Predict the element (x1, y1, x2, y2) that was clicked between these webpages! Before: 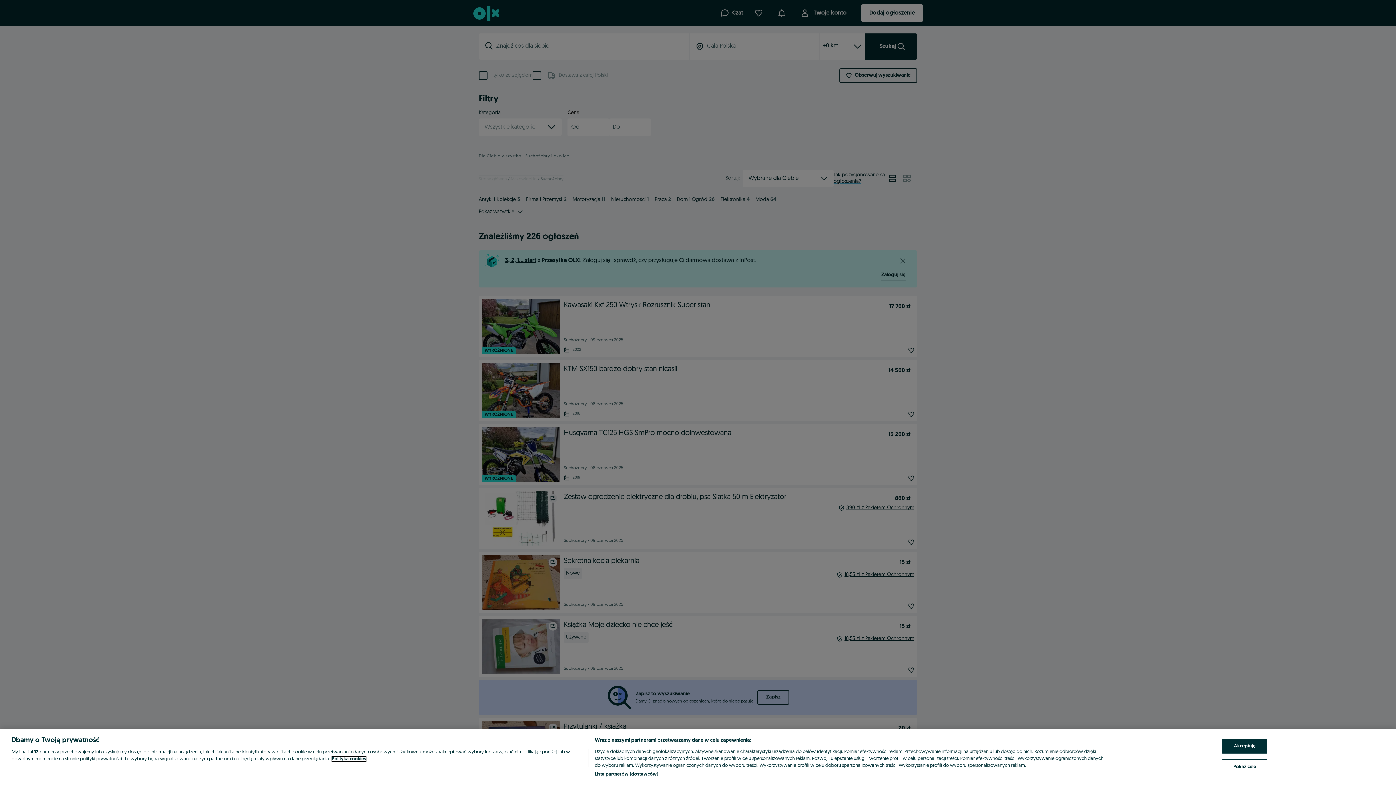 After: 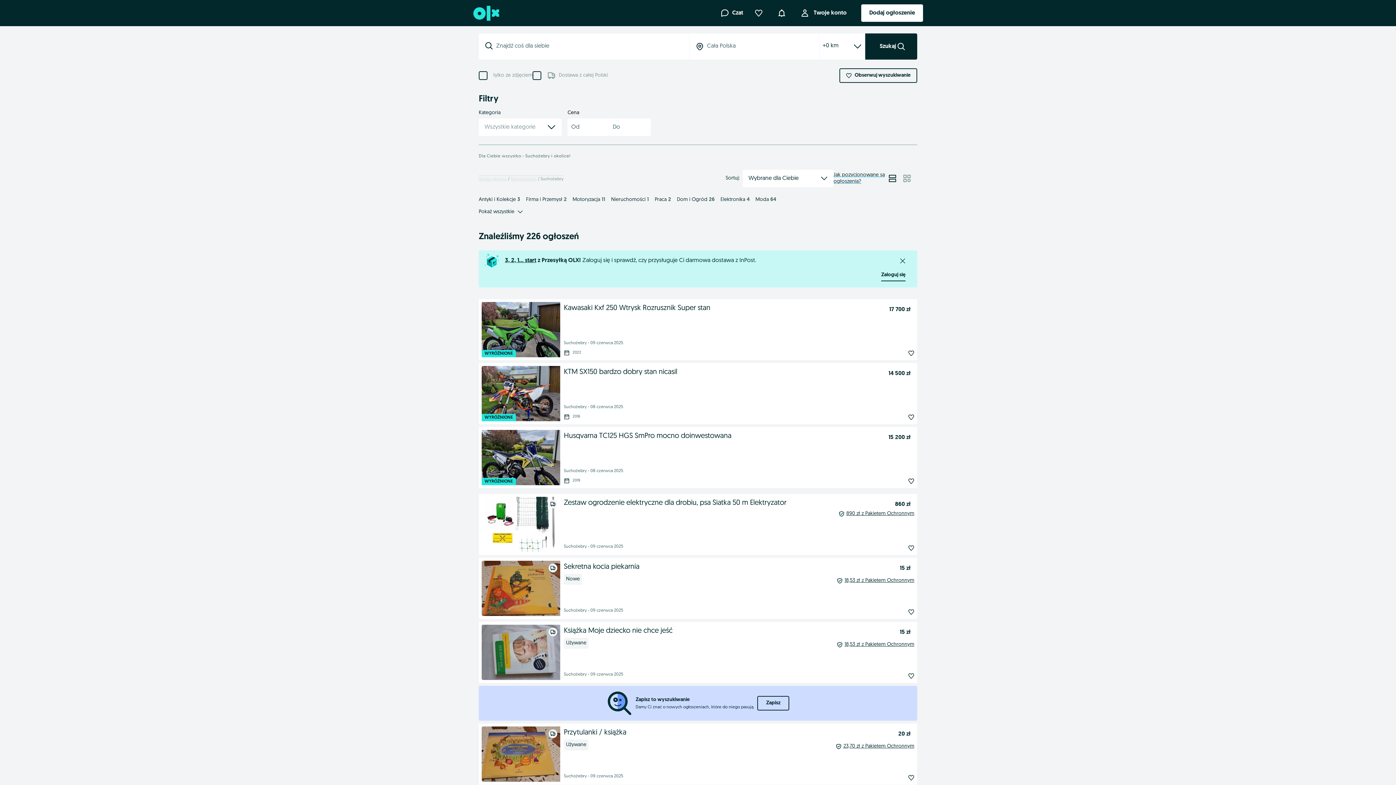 Action: label: Akceptuję bbox: (1222, 739, 1267, 754)